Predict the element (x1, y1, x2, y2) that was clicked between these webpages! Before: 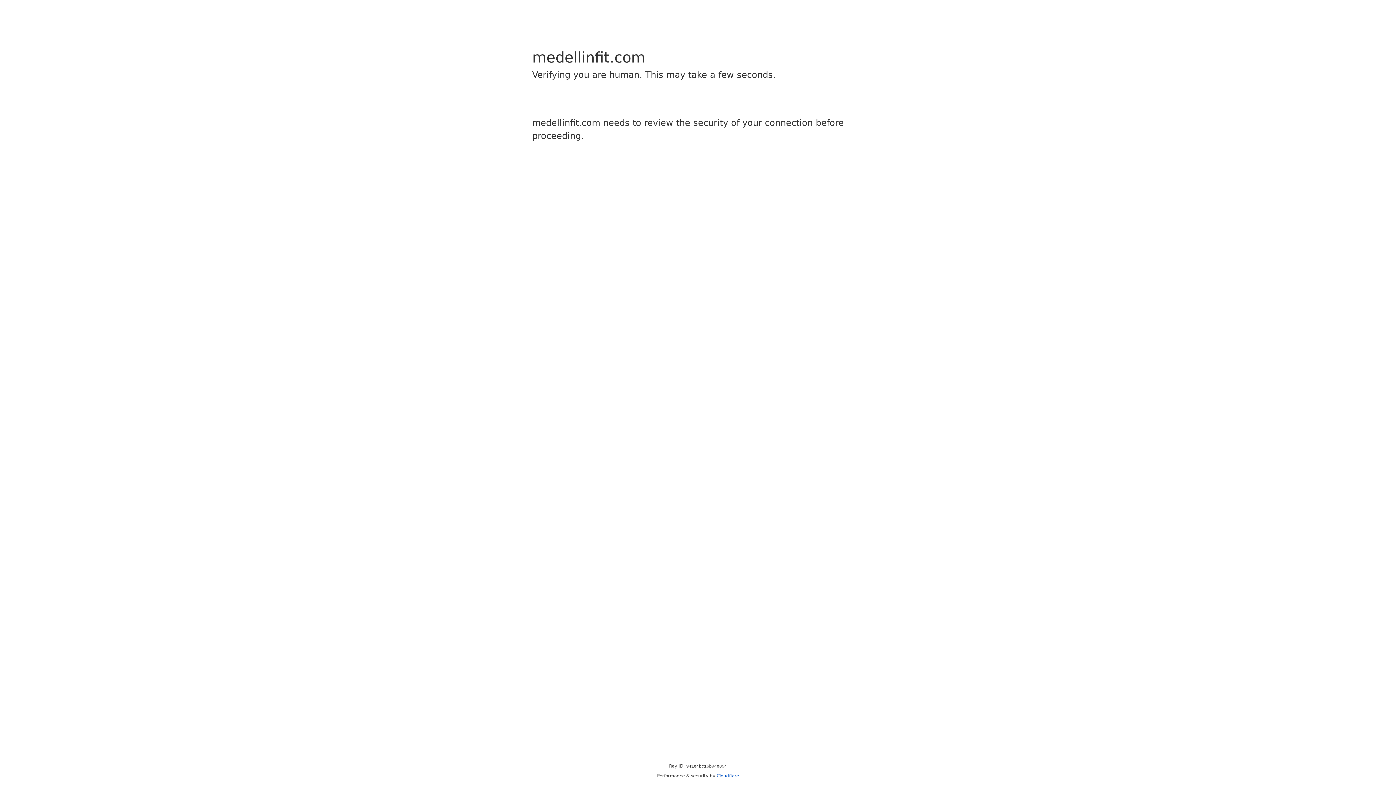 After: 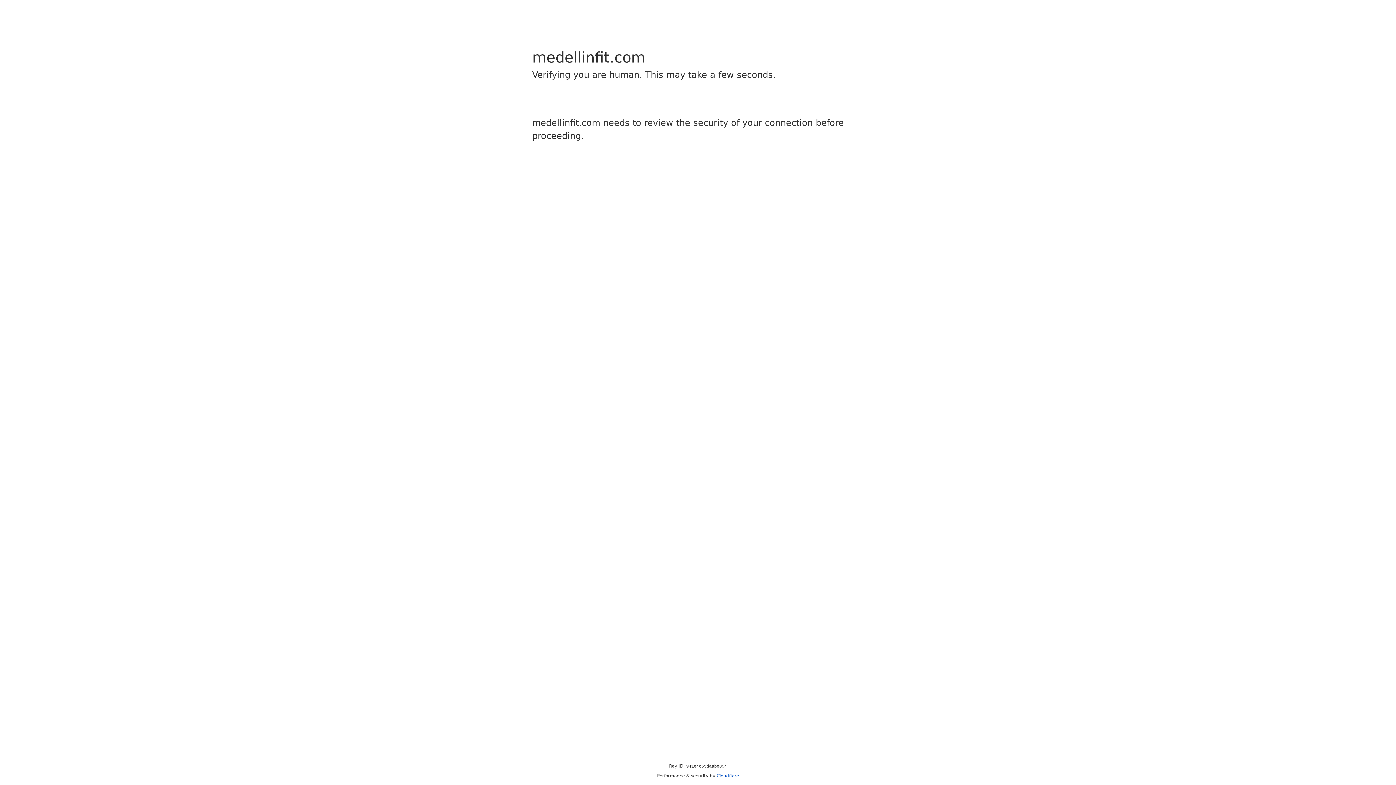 Action: bbox: (716, 773, 739, 778) label: Cloudflare